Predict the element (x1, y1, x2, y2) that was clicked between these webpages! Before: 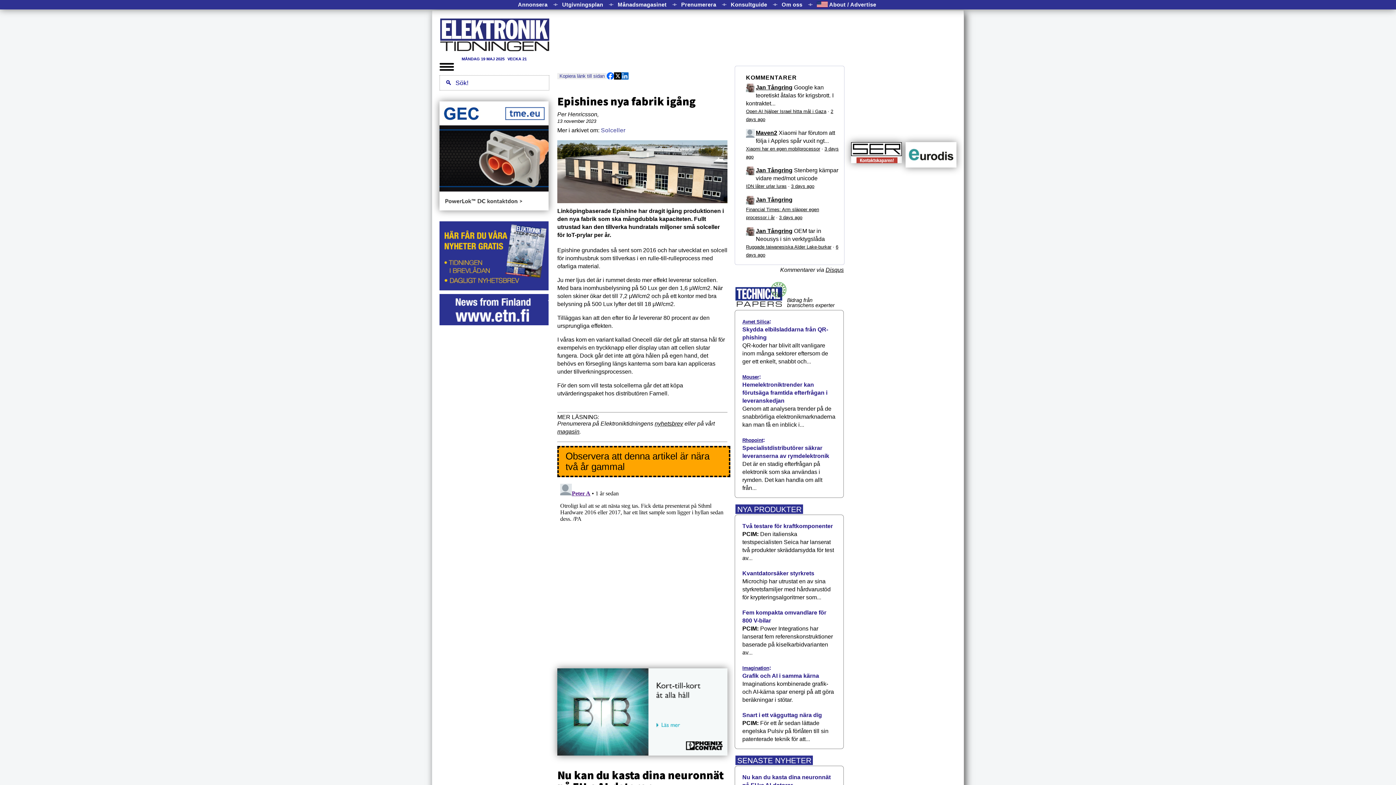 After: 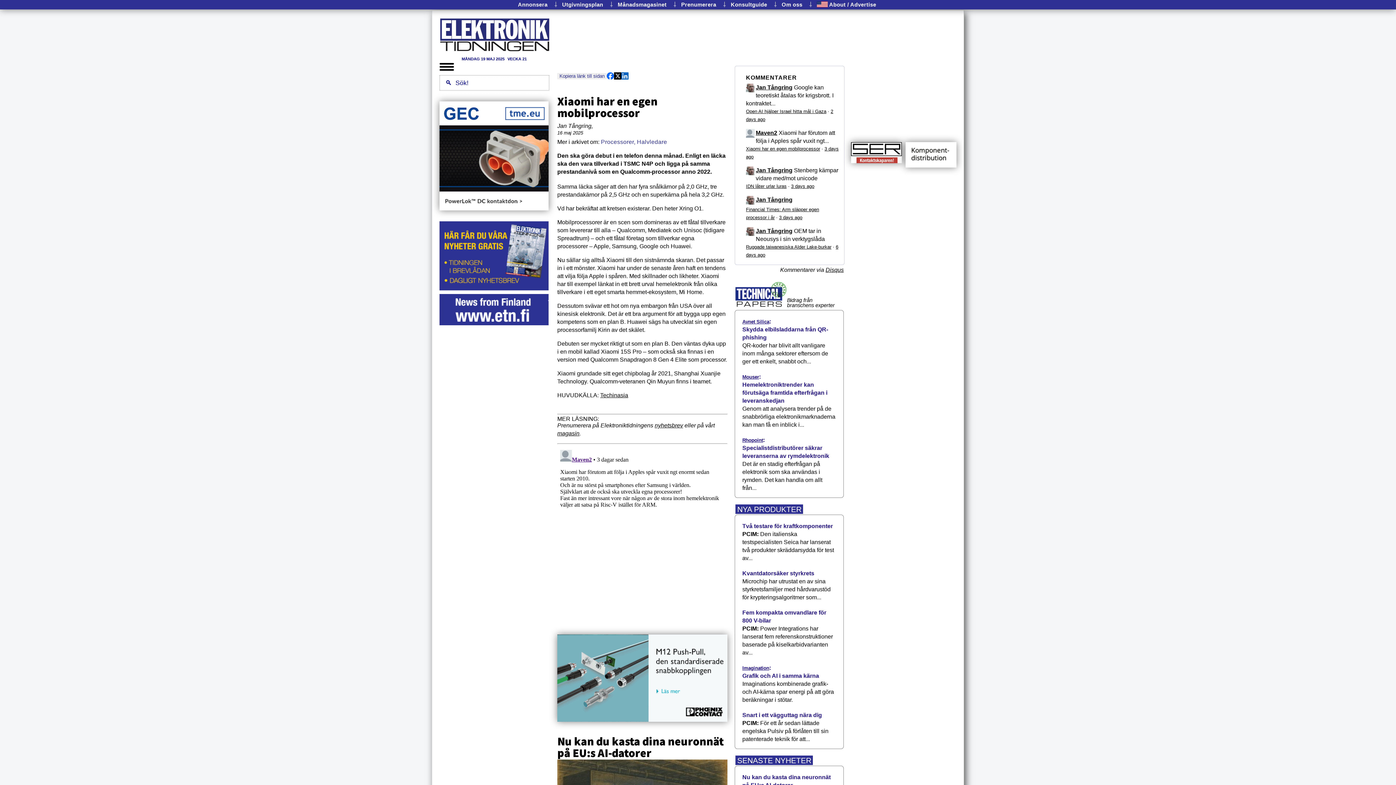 Action: label: Xiaomi har en egen mobilprocessor bbox: (746, 146, 820, 151)